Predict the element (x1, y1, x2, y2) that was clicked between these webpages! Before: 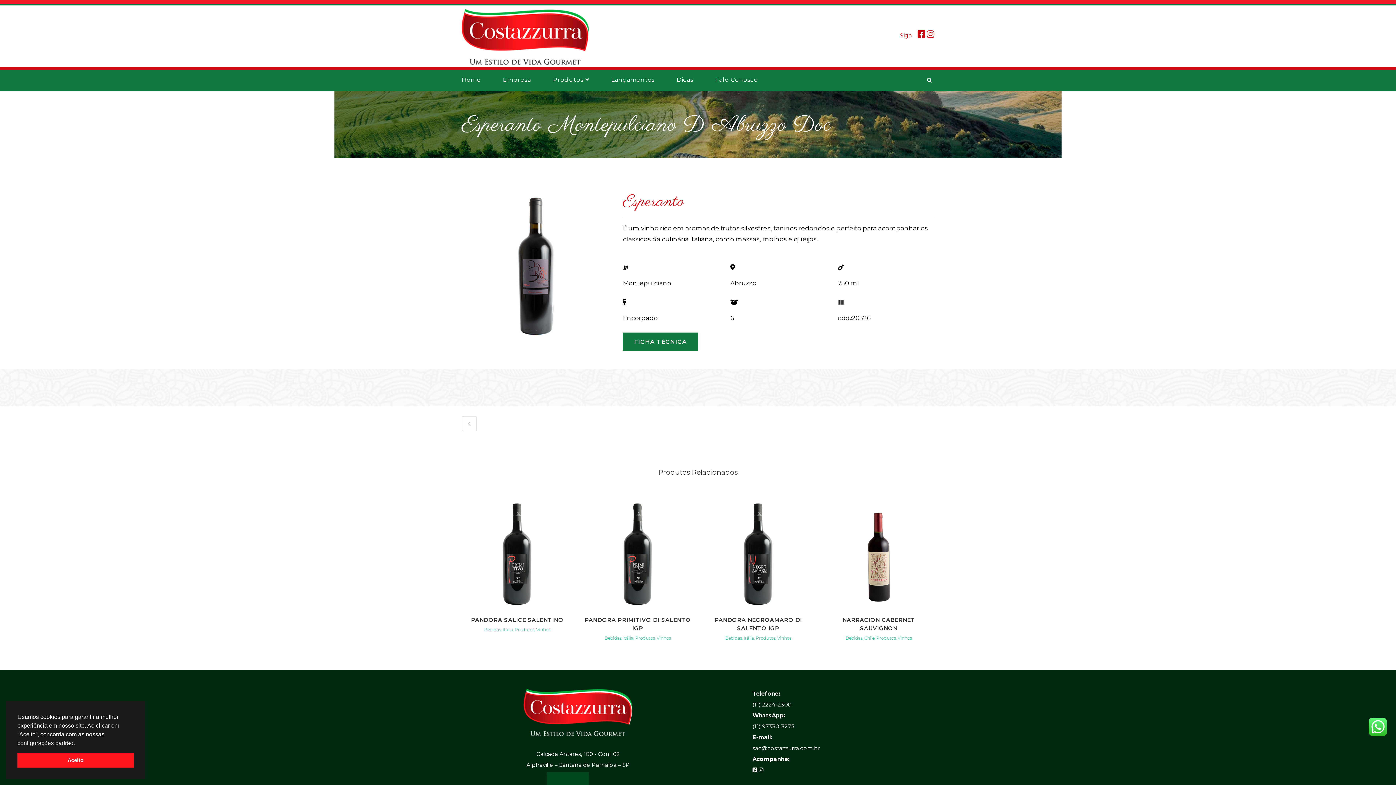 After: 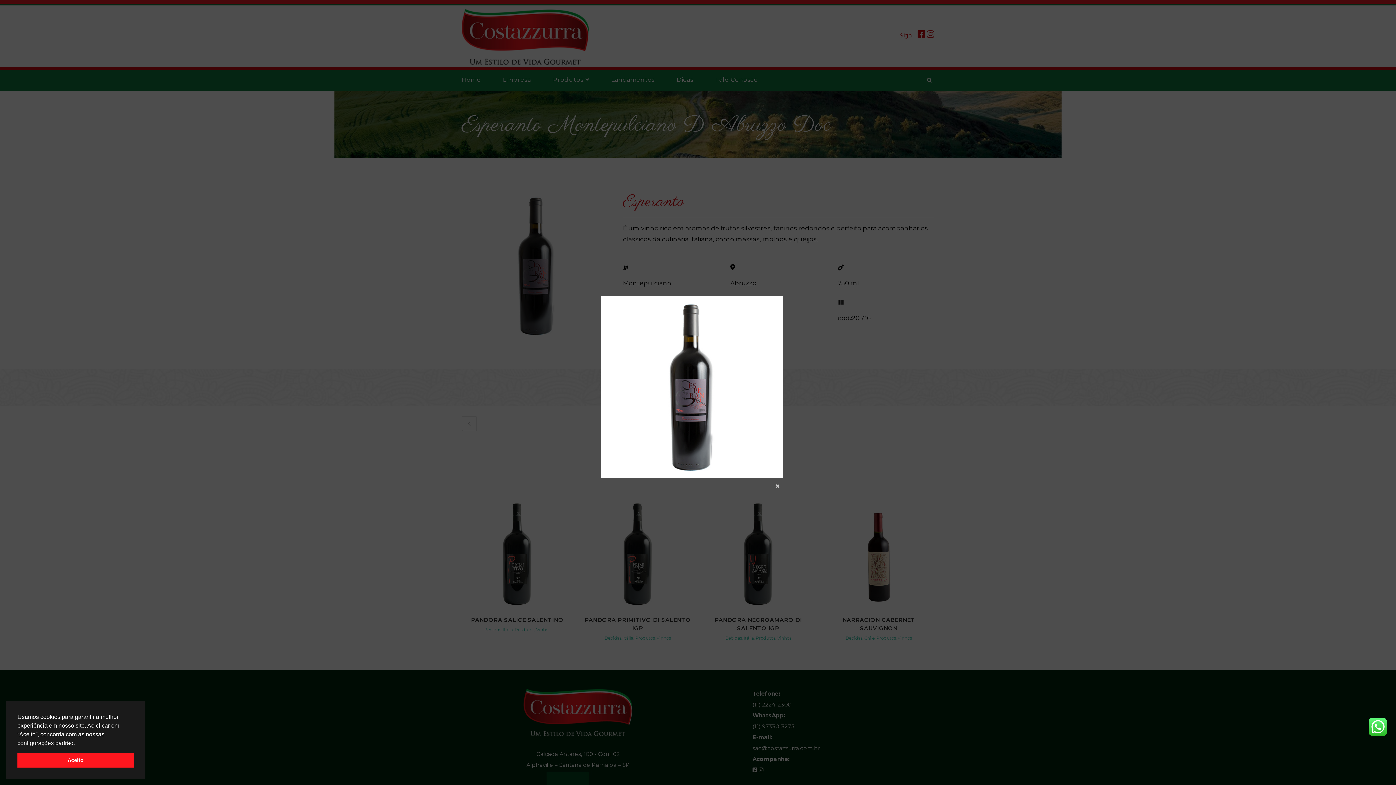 Action: bbox: (461, 192, 612, 199)